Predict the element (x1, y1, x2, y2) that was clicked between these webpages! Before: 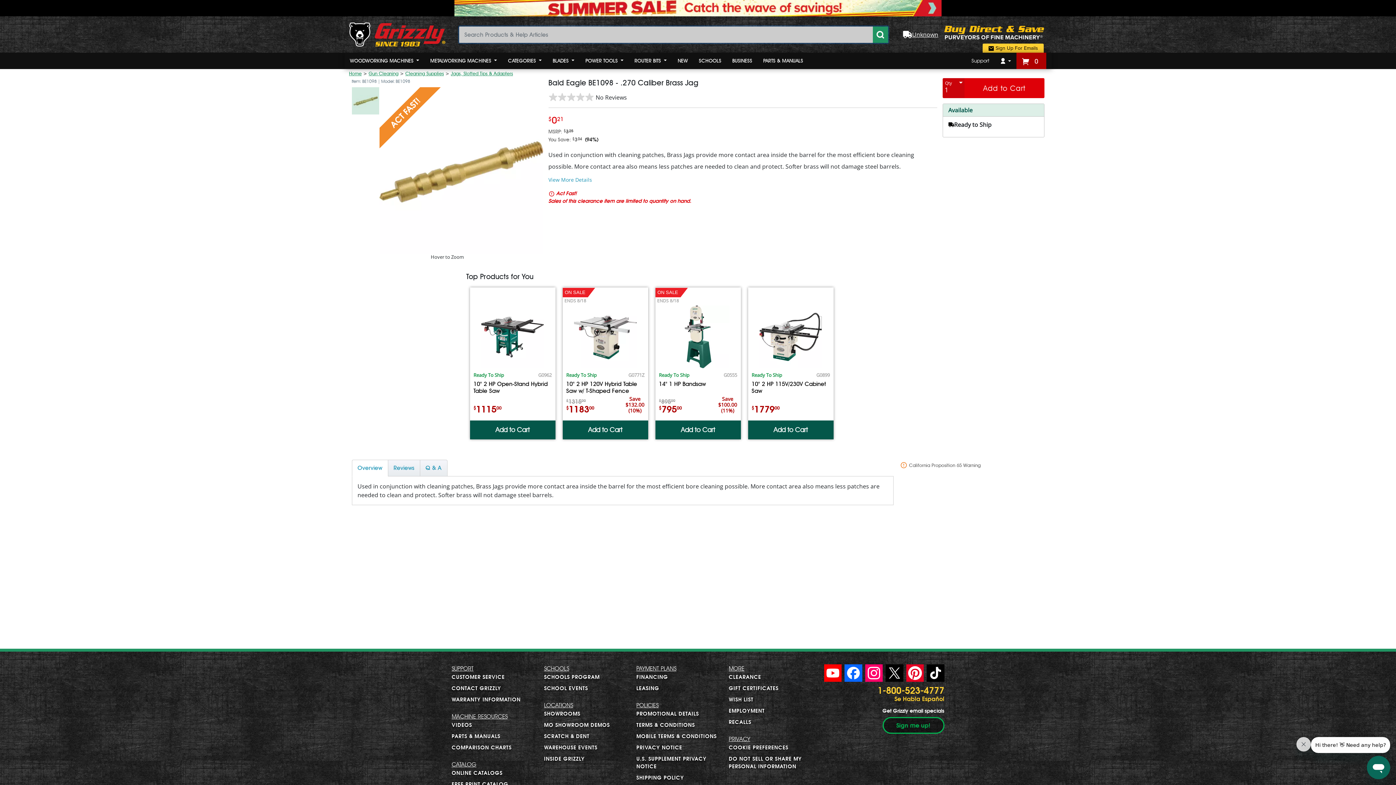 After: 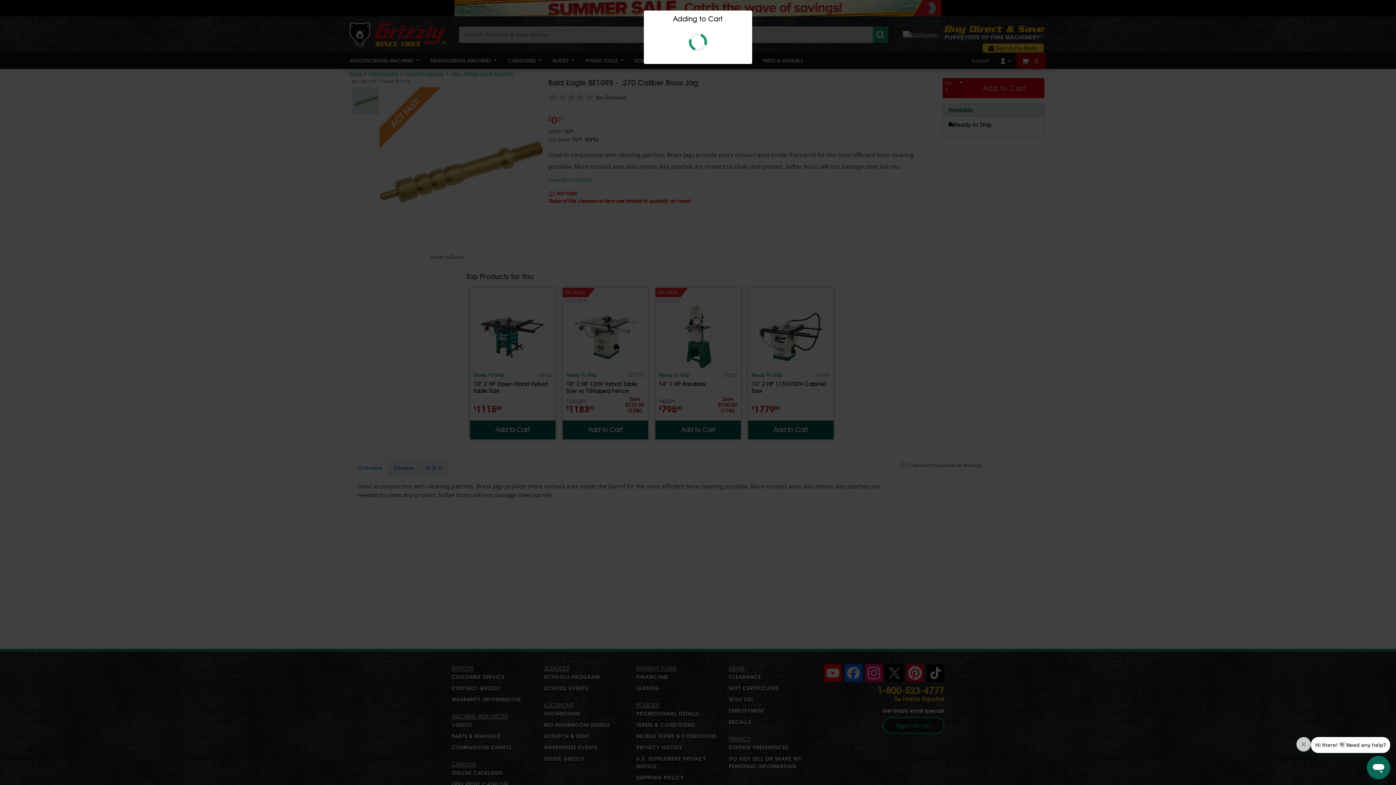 Action: bbox: (562, 420, 648, 439) label: Add to Cart